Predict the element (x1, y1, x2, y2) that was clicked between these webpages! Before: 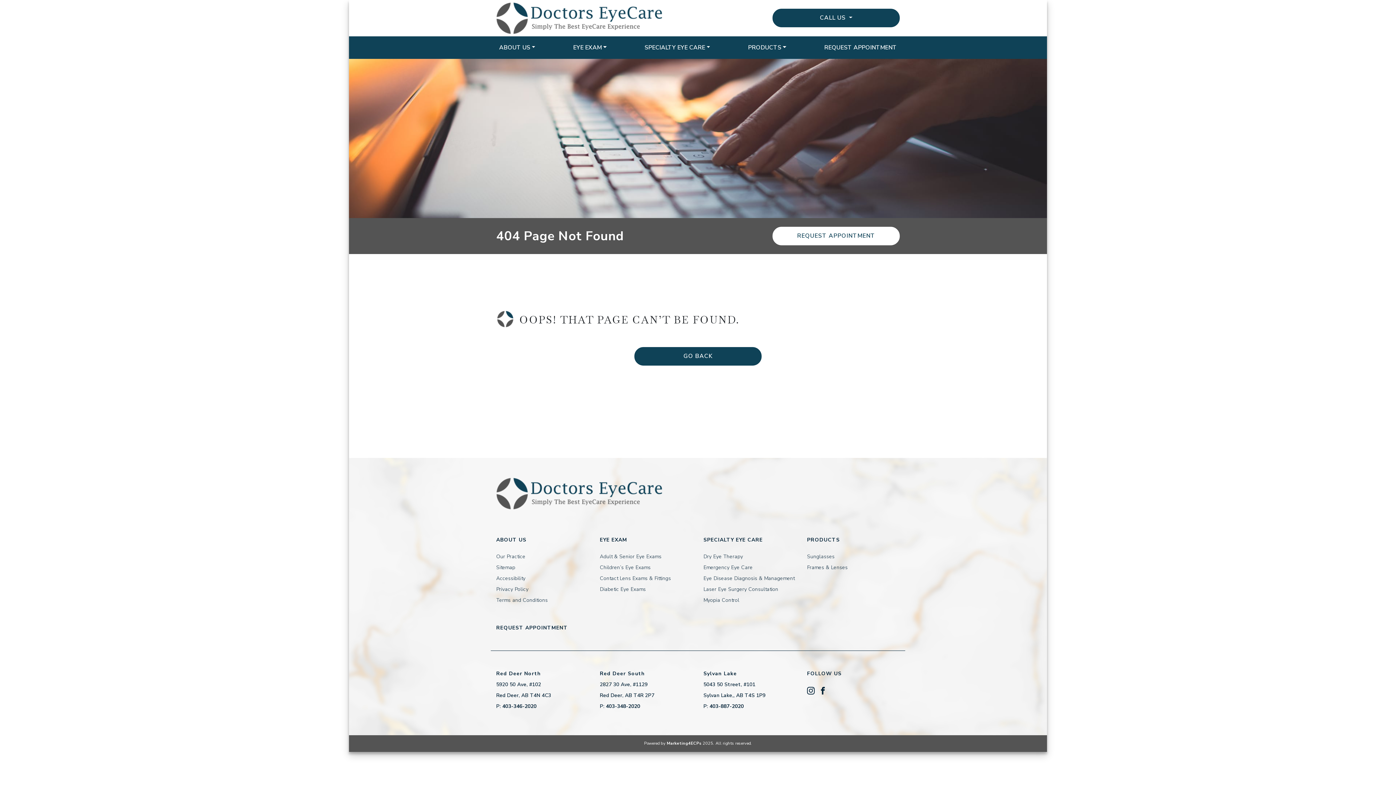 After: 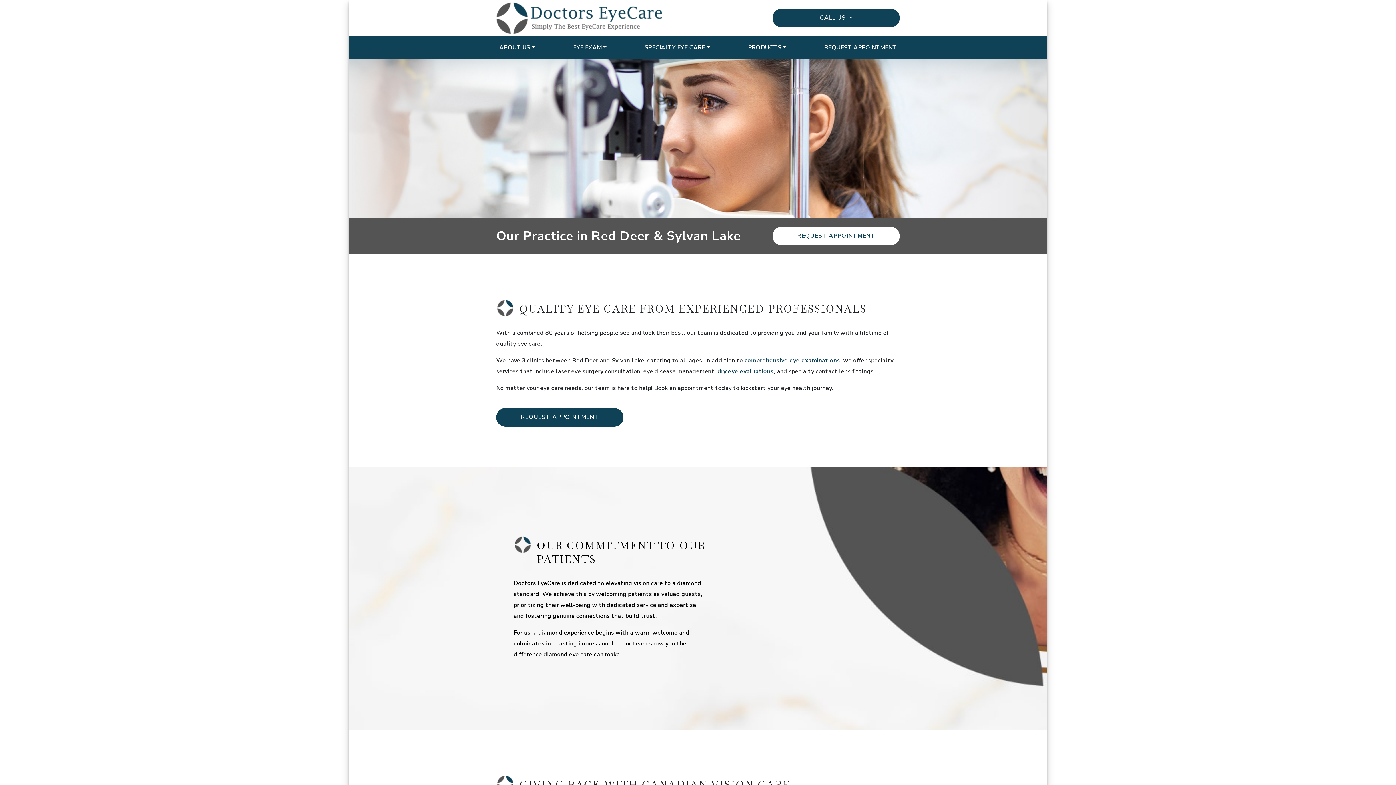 Action: label: Our Practice bbox: (496, 553, 525, 560)